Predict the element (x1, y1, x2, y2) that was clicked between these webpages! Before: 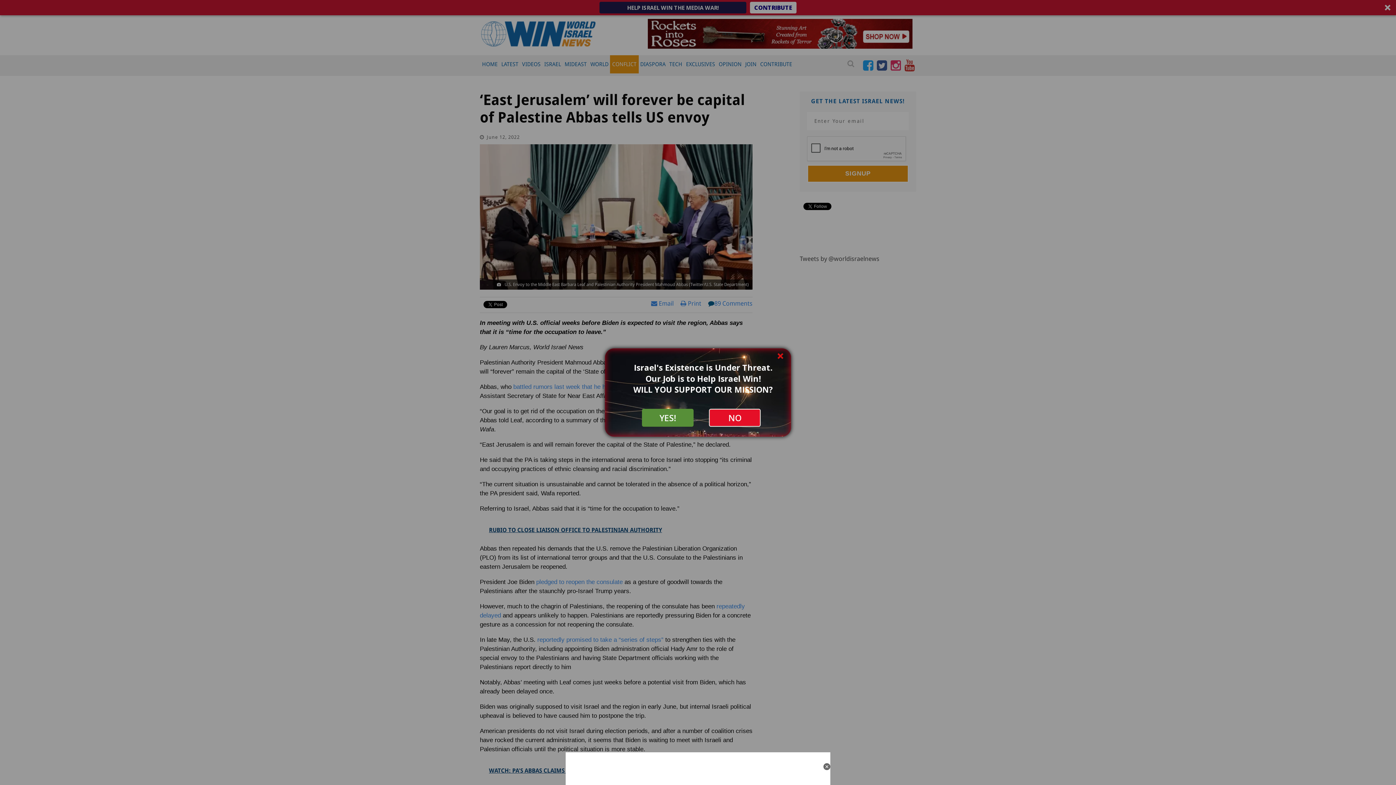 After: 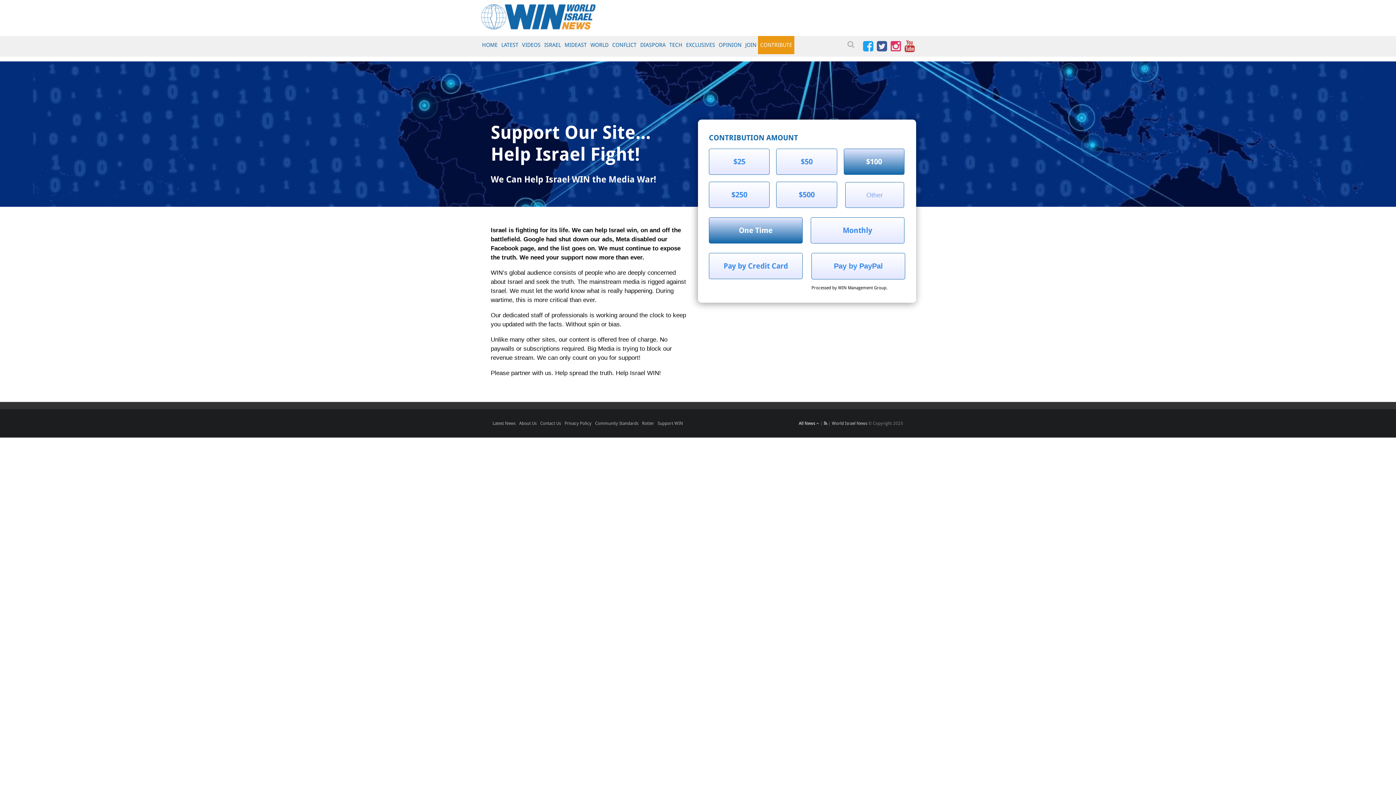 Action: bbox: (642, 409, 693, 426) label: YES!